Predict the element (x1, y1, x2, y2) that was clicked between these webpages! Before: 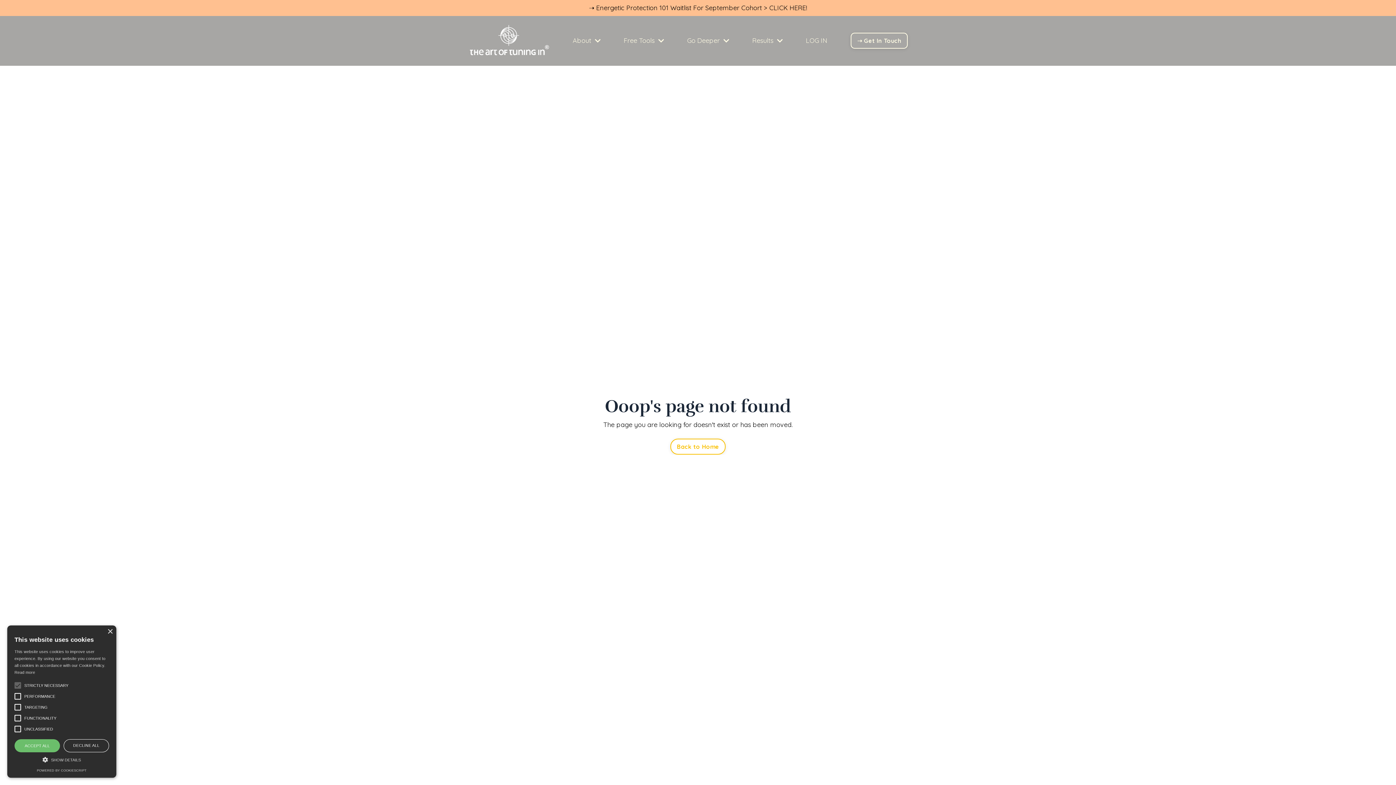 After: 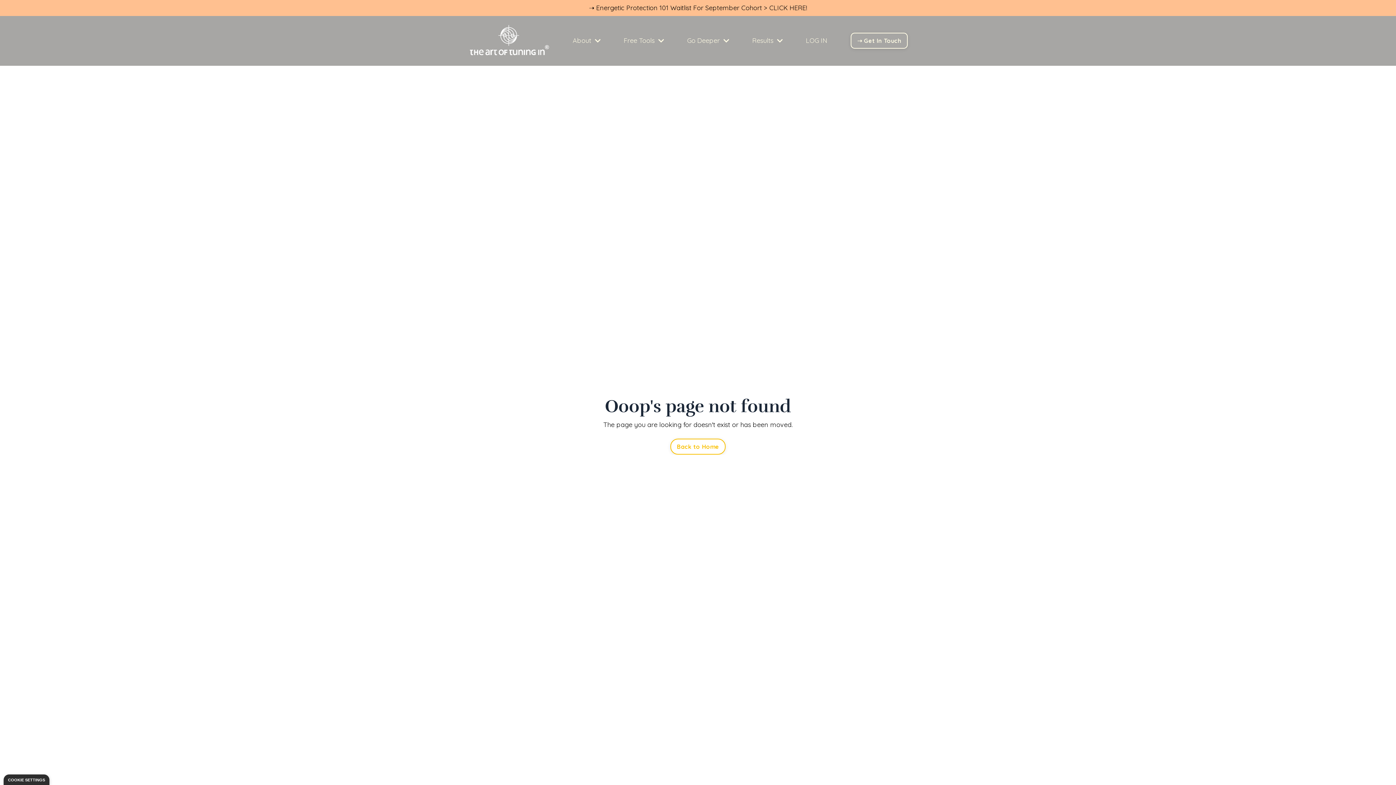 Action: bbox: (63, 739, 109, 752) label: DECLINE ALL